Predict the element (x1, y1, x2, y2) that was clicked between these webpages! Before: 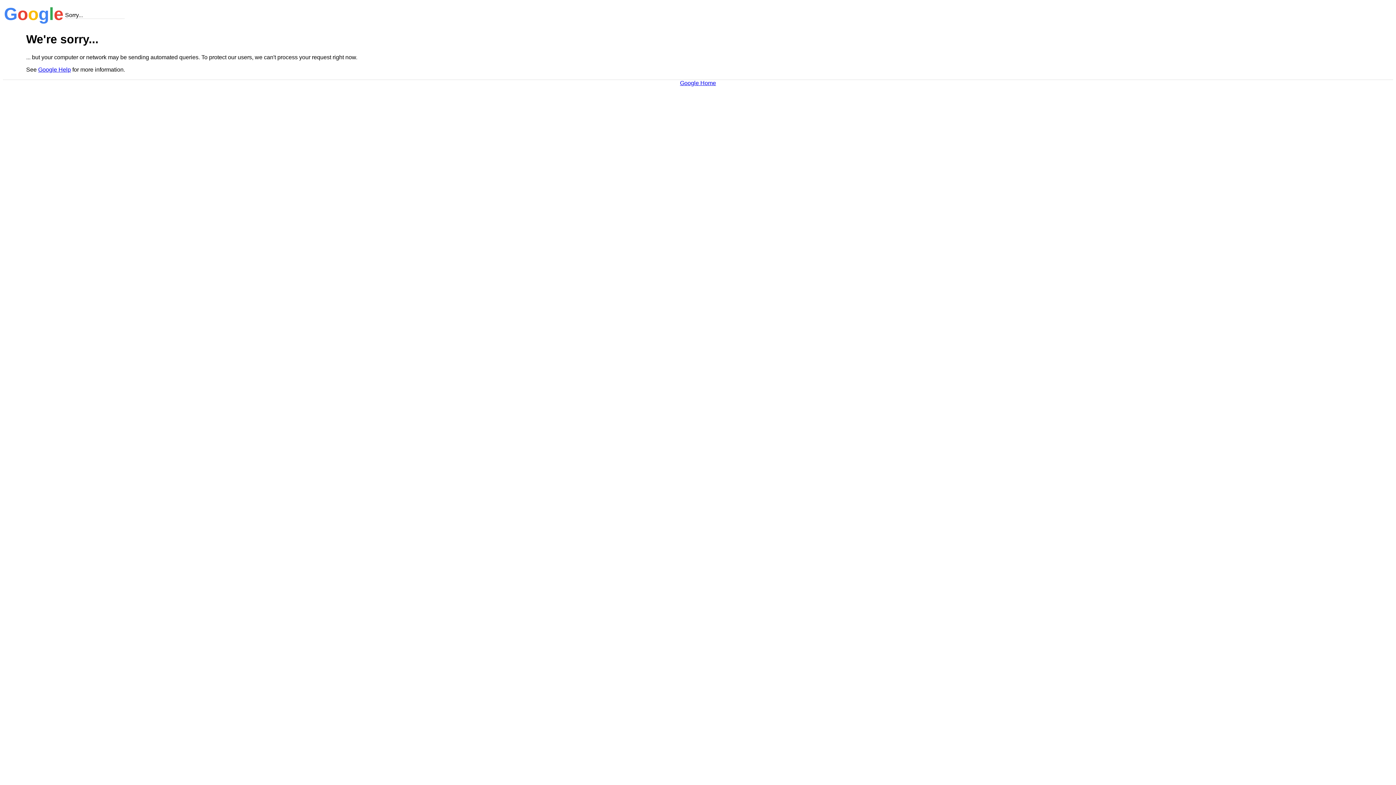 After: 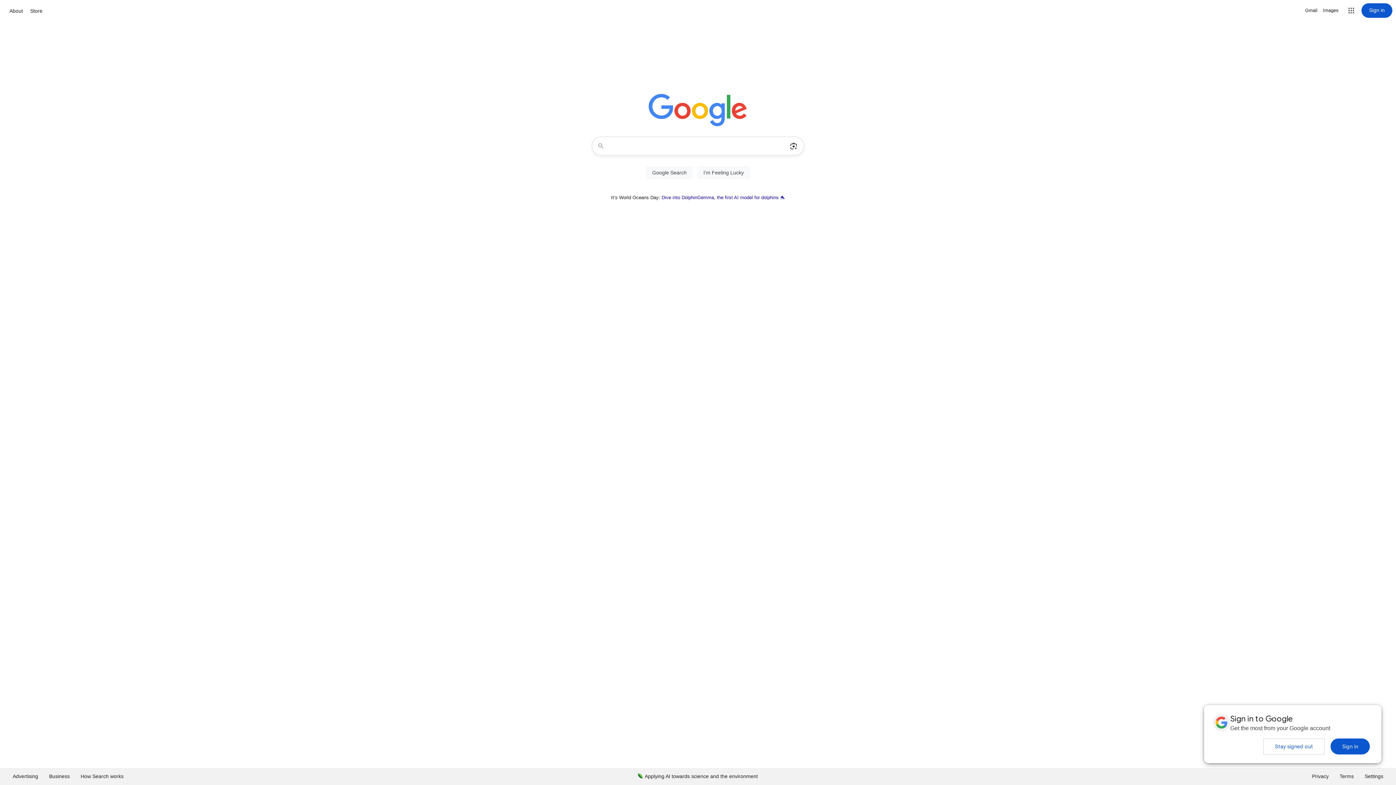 Action: label: Google Home bbox: (680, 79, 716, 86)